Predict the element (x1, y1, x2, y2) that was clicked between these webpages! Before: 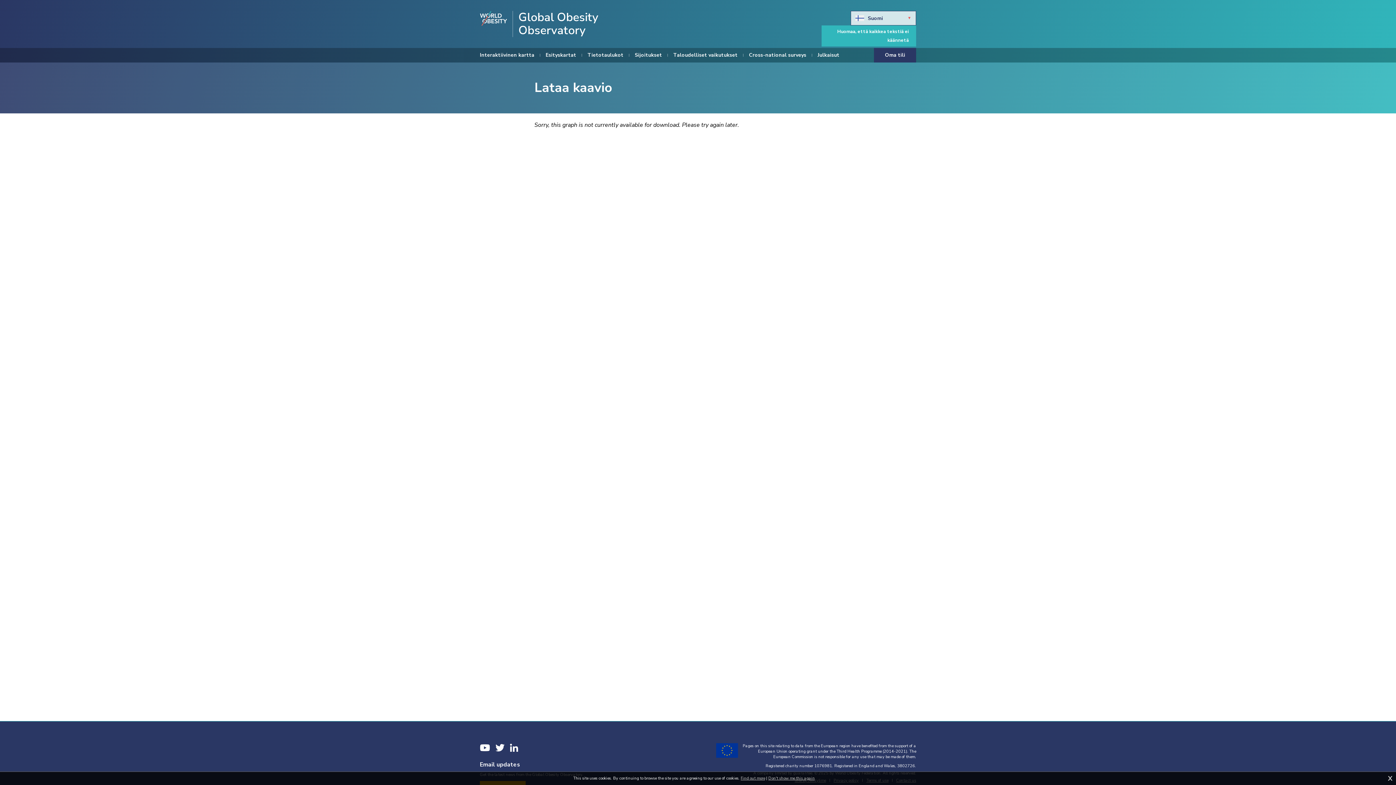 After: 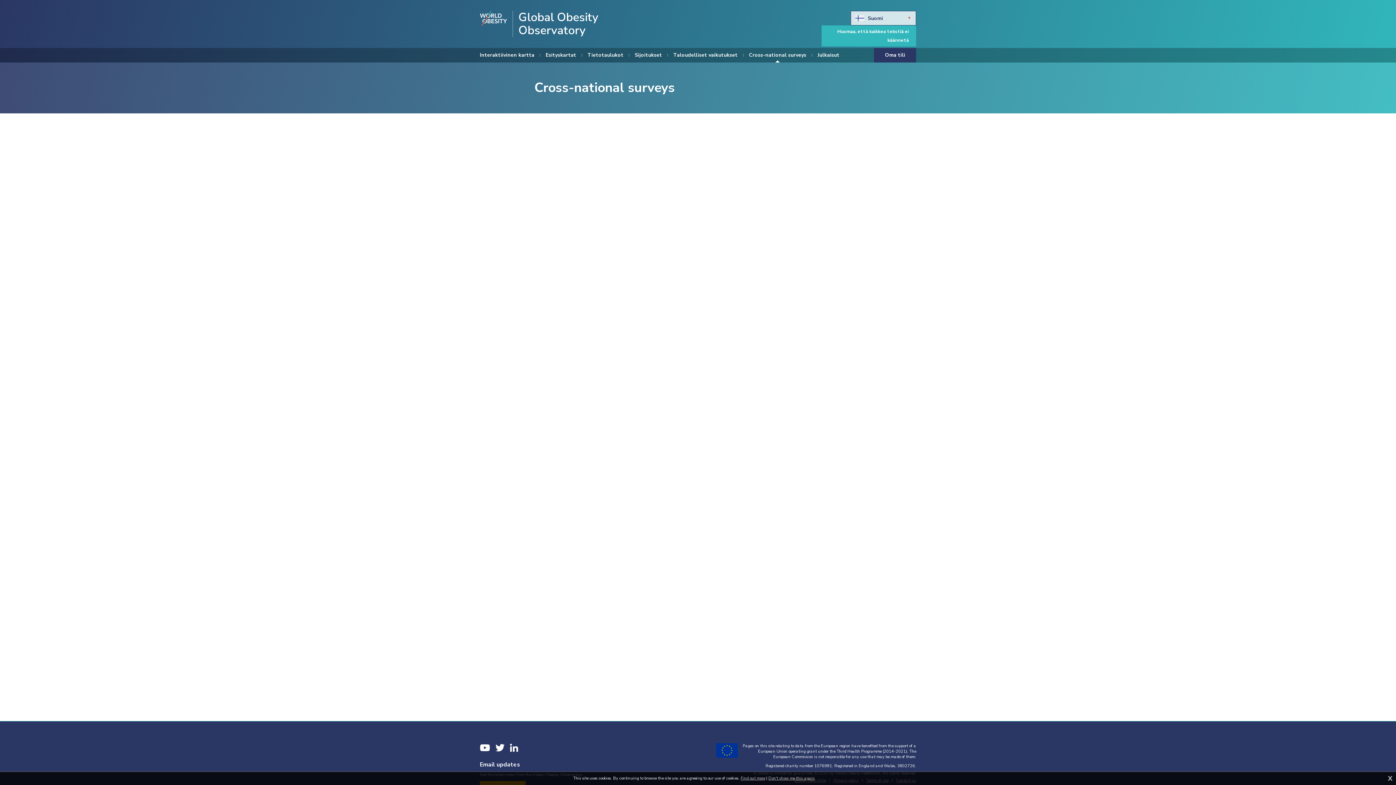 Action: label: Cross-national surveys bbox: (749, 48, 806, 62)